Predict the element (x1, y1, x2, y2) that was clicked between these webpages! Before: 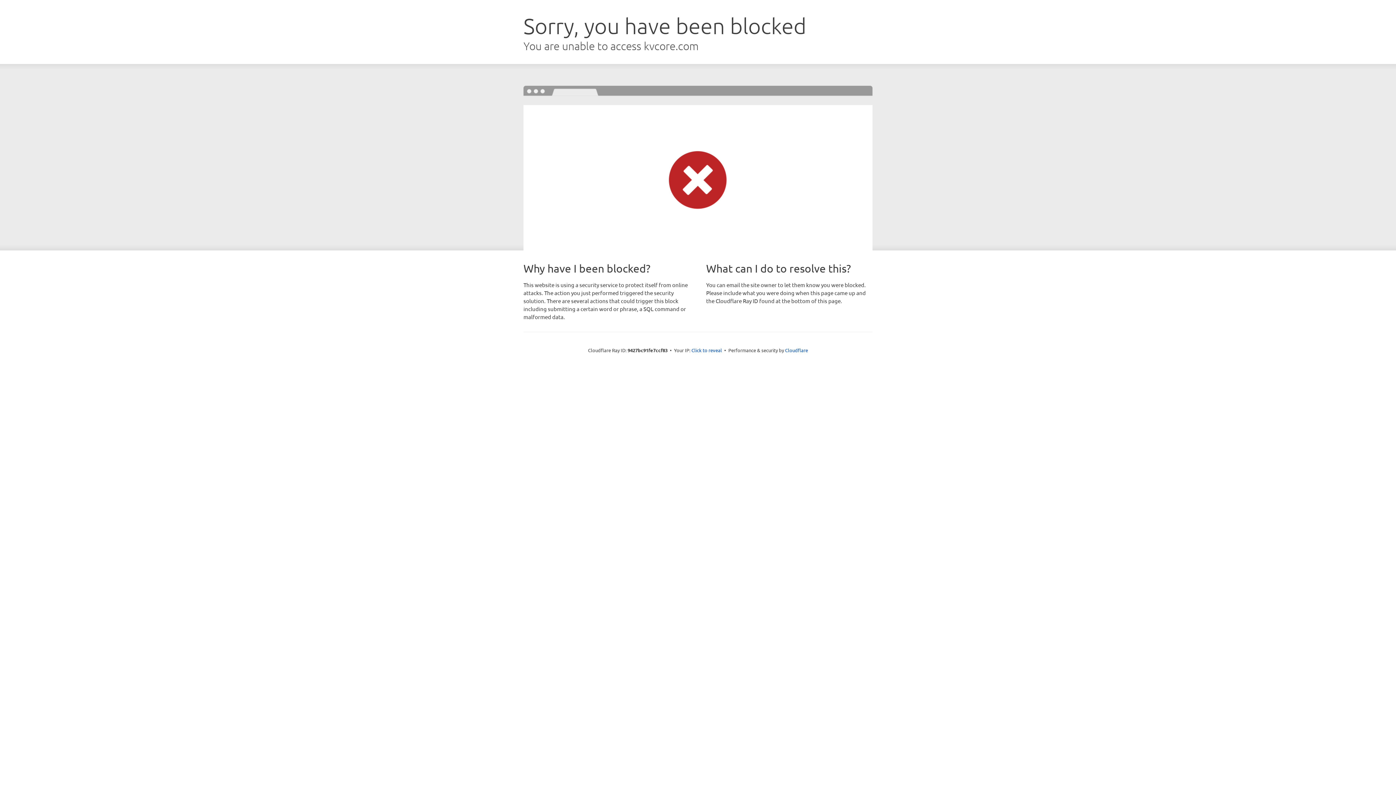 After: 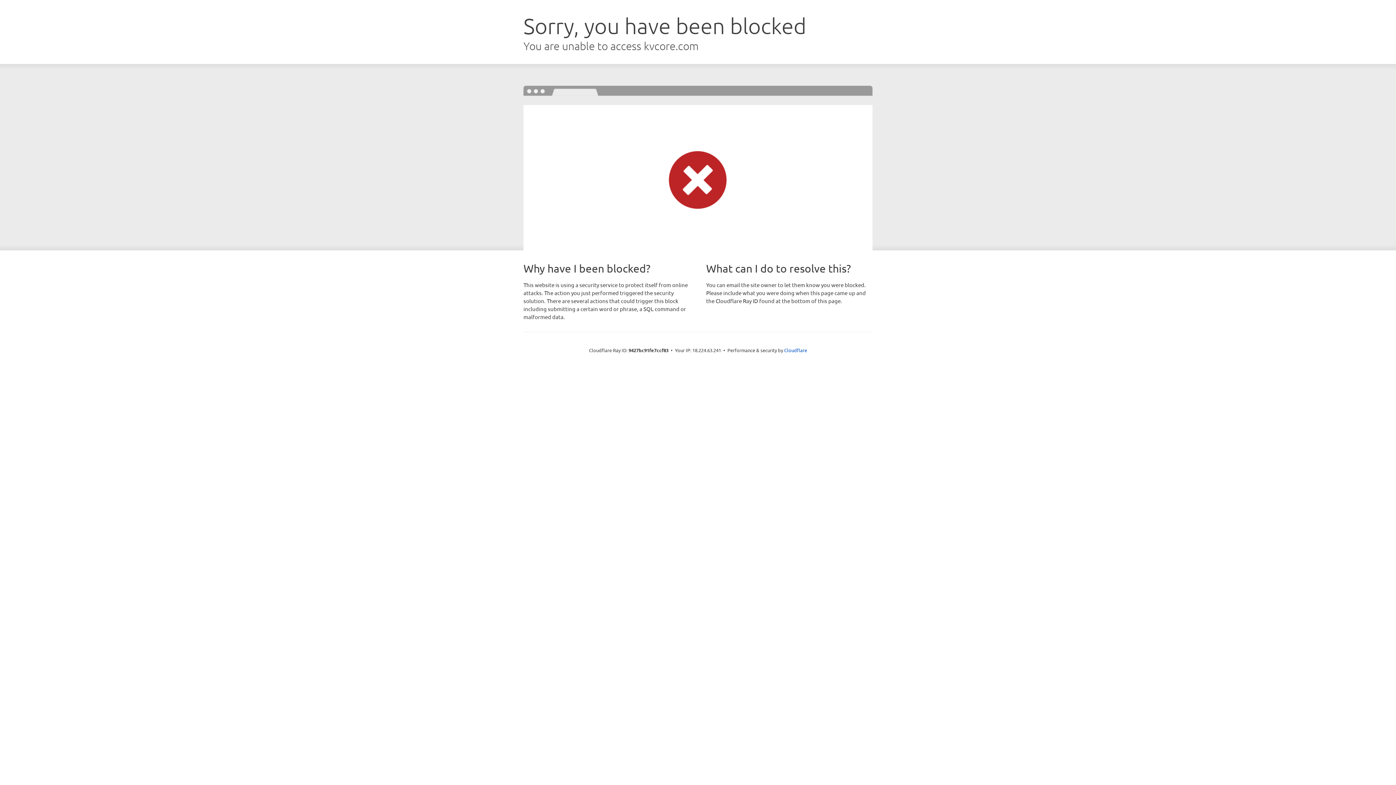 Action: label: Click to reveal bbox: (691, 346, 722, 353)